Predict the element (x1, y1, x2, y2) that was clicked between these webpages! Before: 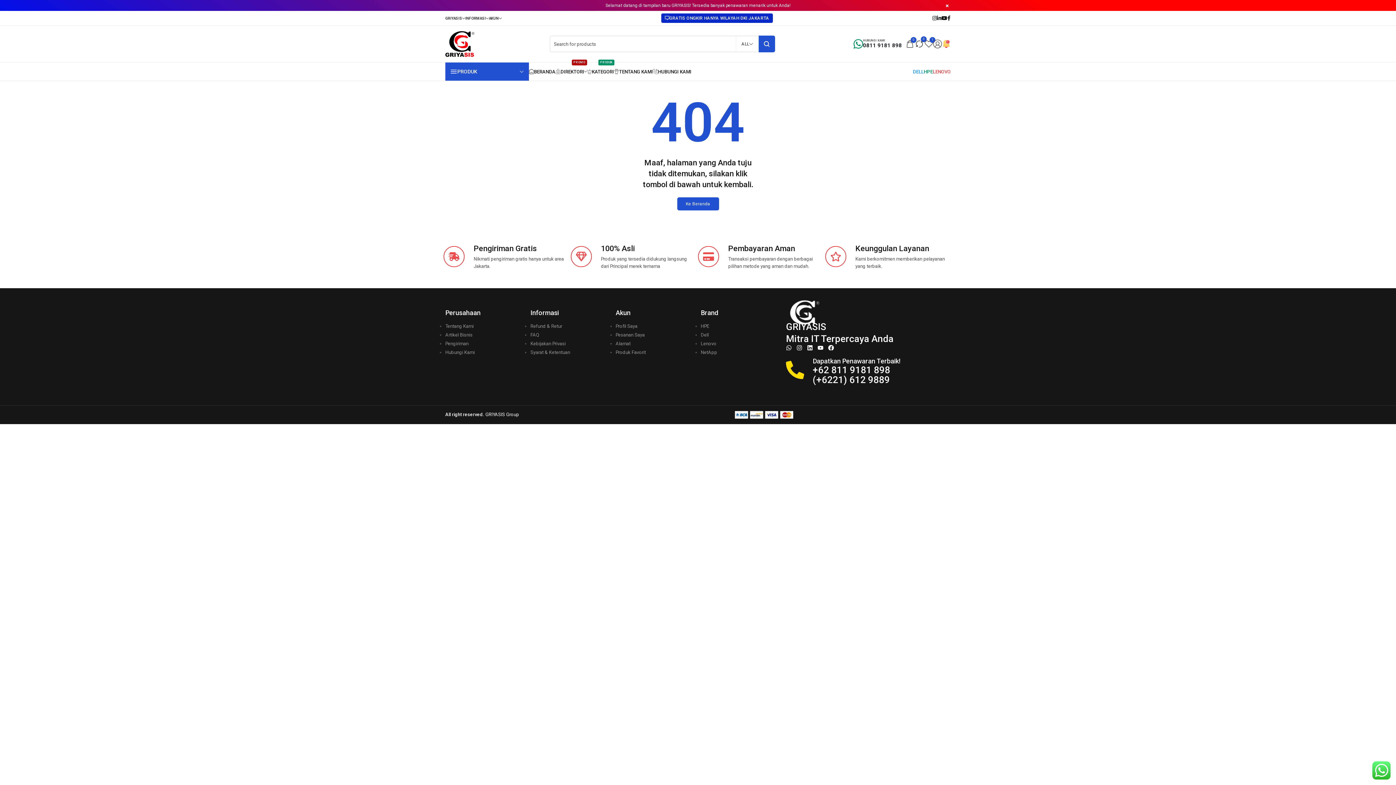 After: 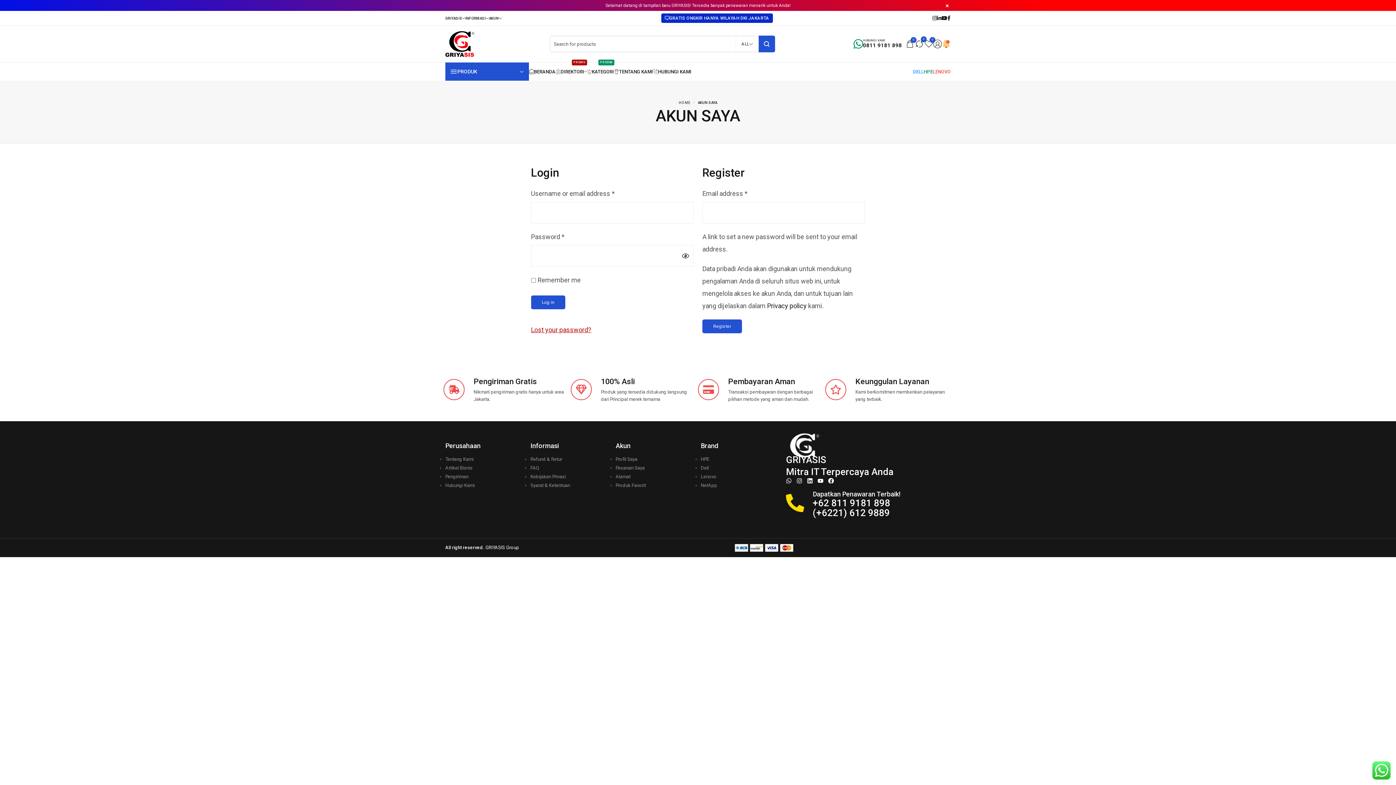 Action: label: Pesanan Saya bbox: (615, 332, 644, 337)